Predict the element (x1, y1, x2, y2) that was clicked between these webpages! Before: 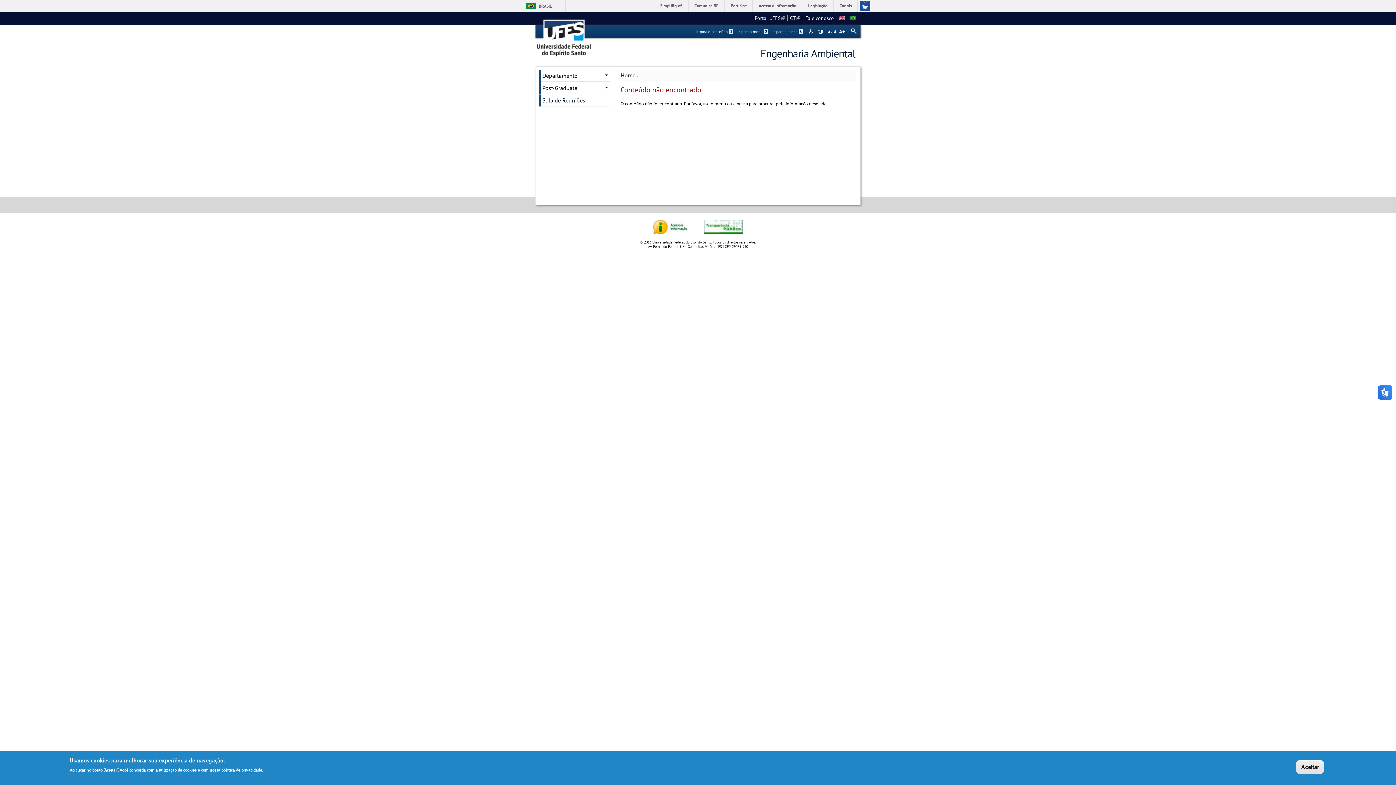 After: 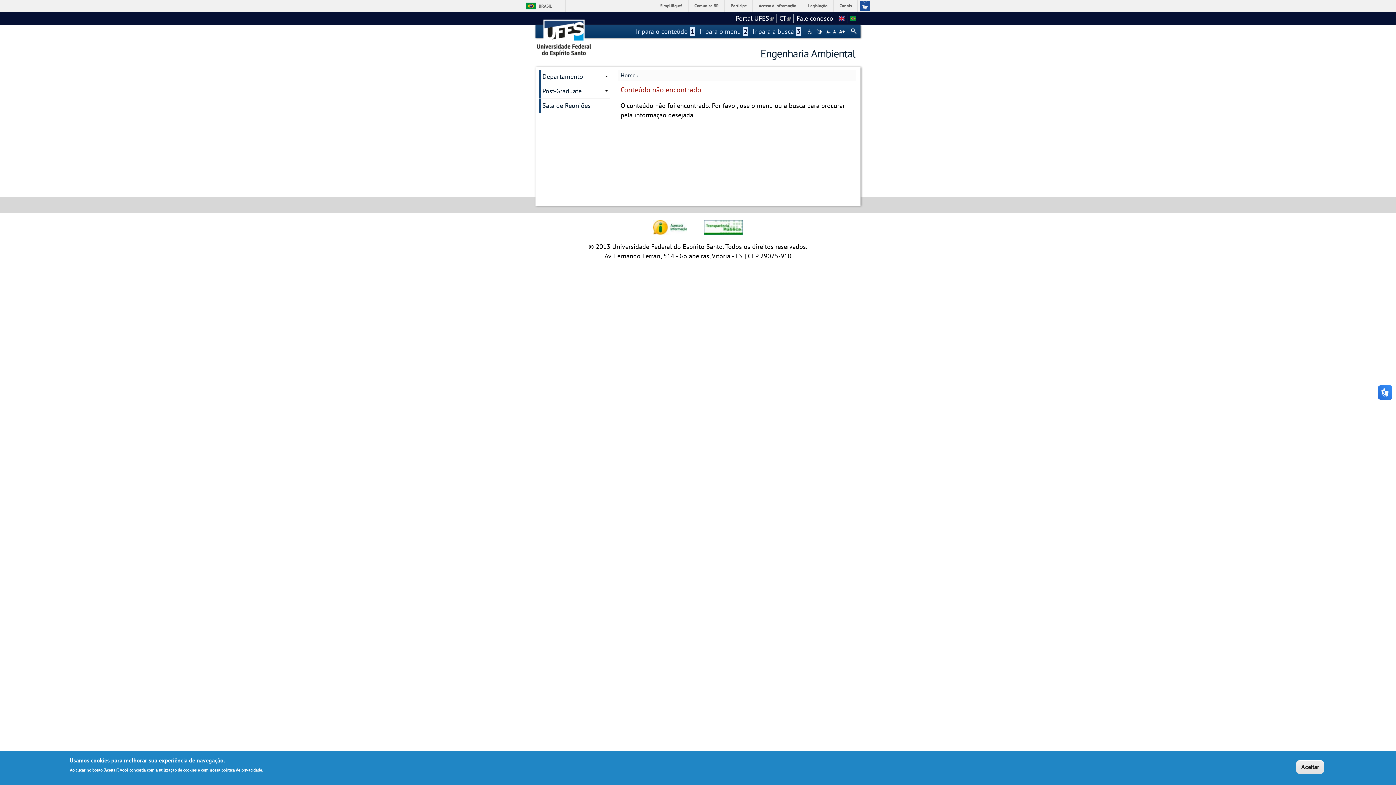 Action: bbox: (838, 29, 845, 33) label: +A